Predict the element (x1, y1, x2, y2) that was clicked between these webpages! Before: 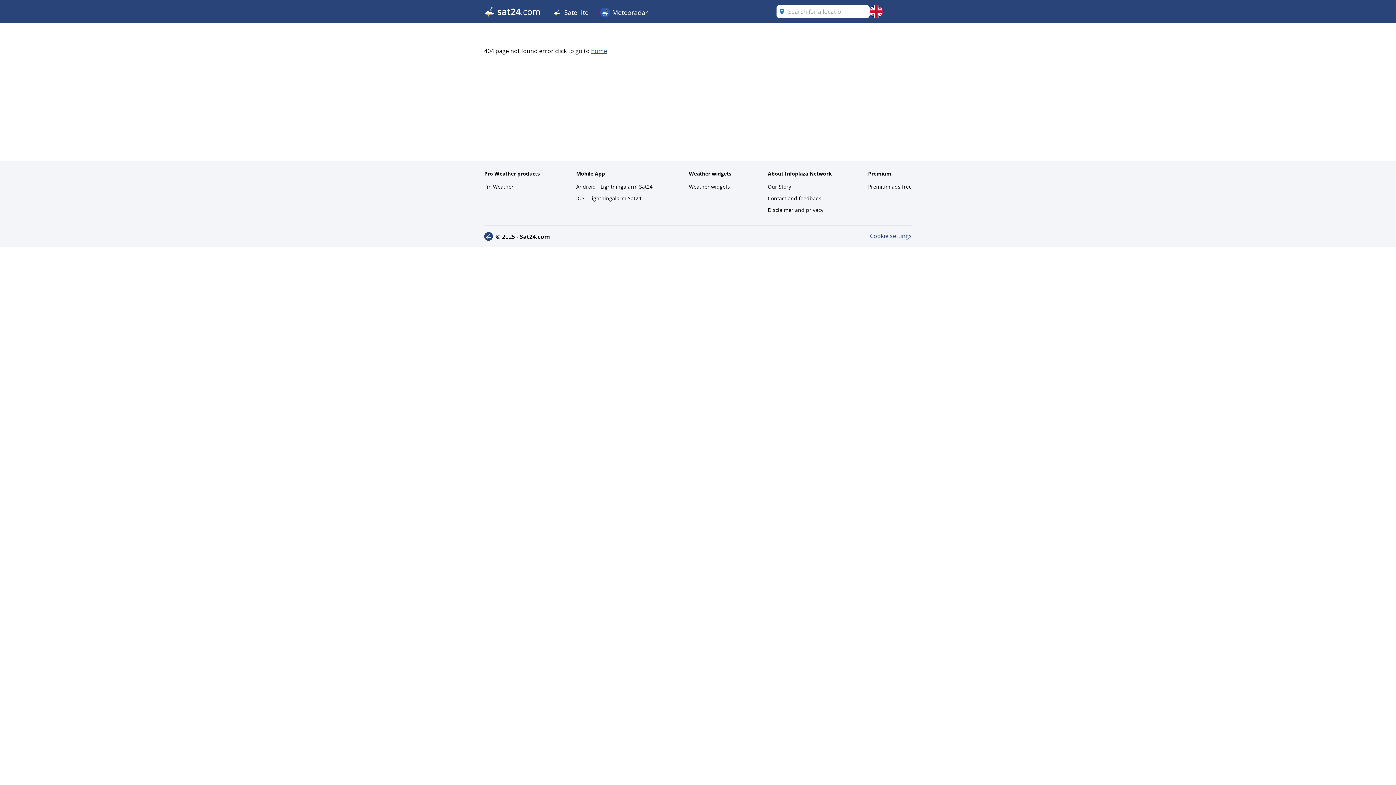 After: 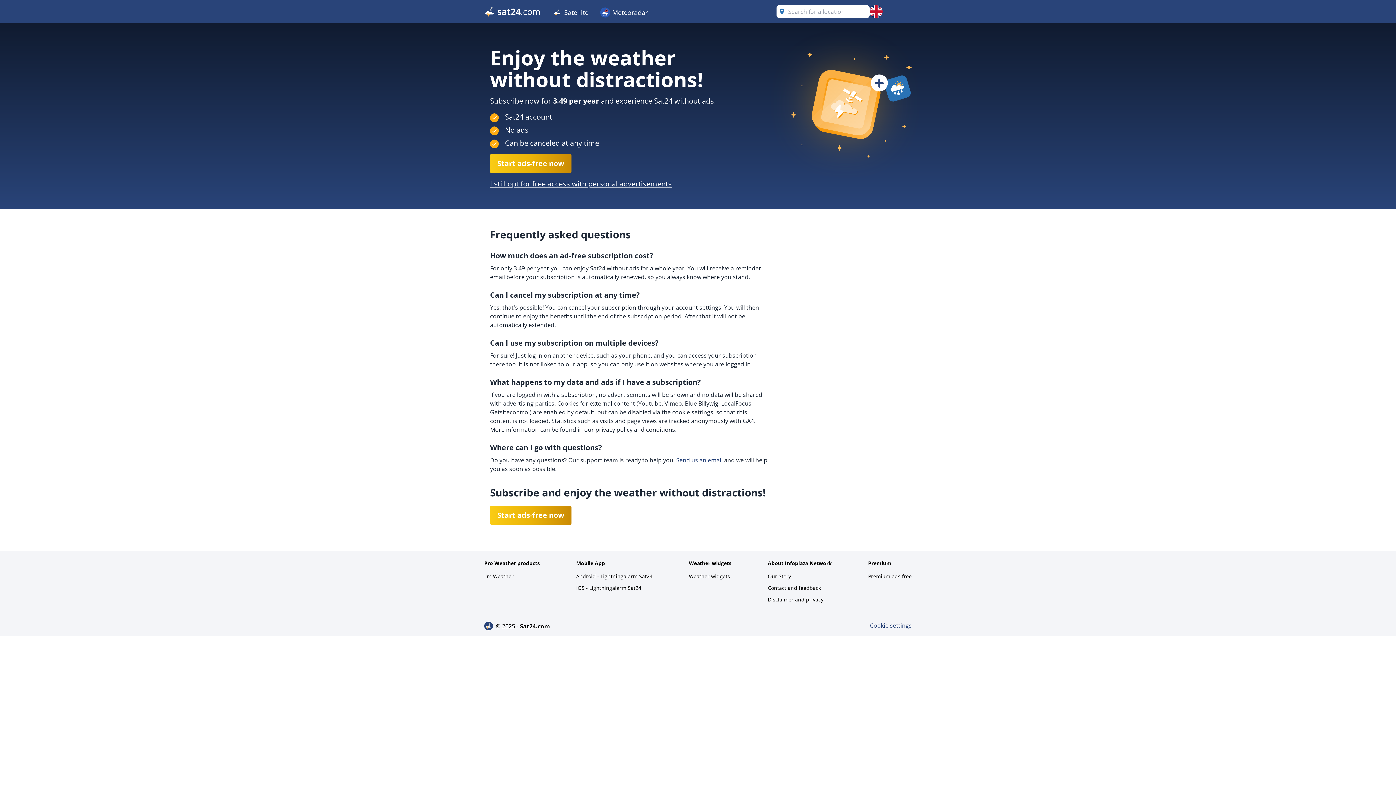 Action: bbox: (868, 181, 912, 192) label: Premium ads free